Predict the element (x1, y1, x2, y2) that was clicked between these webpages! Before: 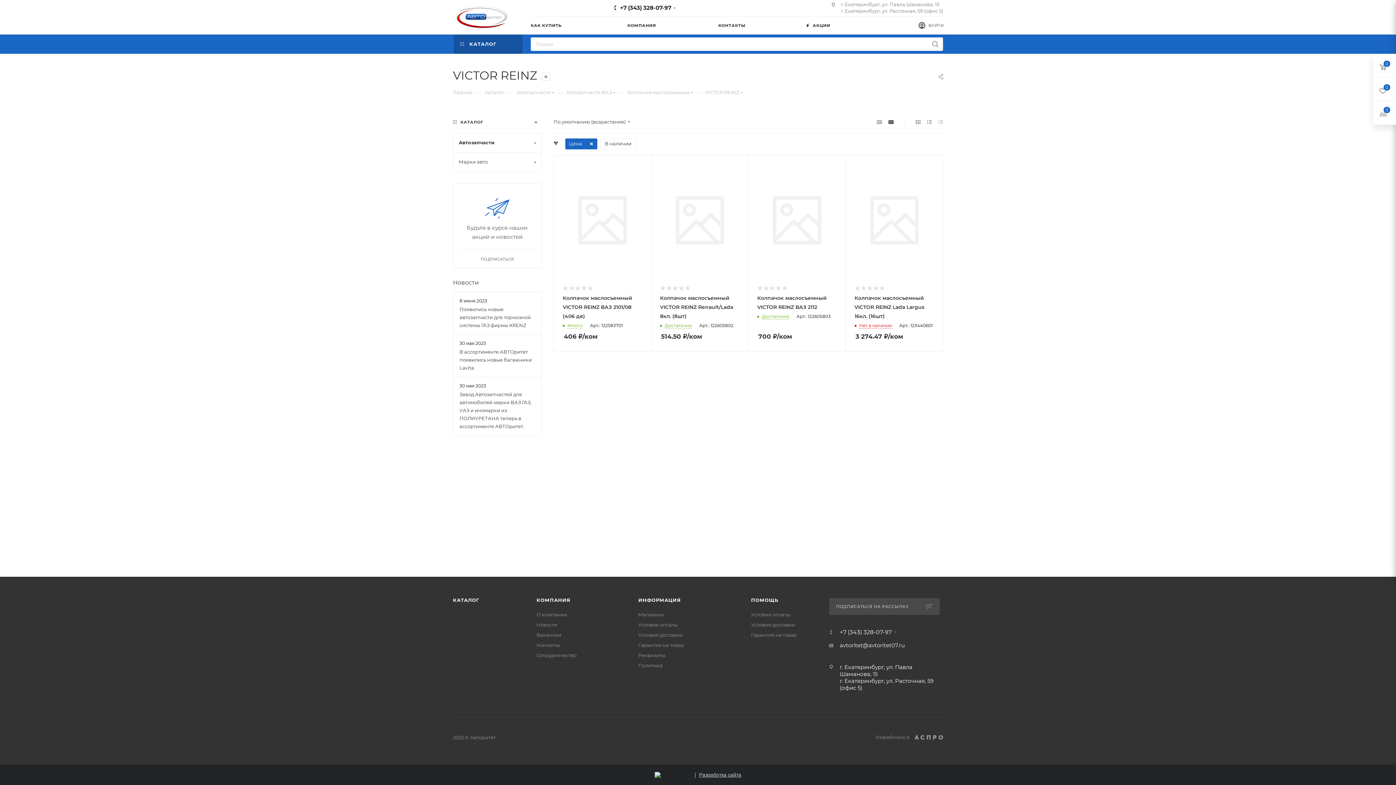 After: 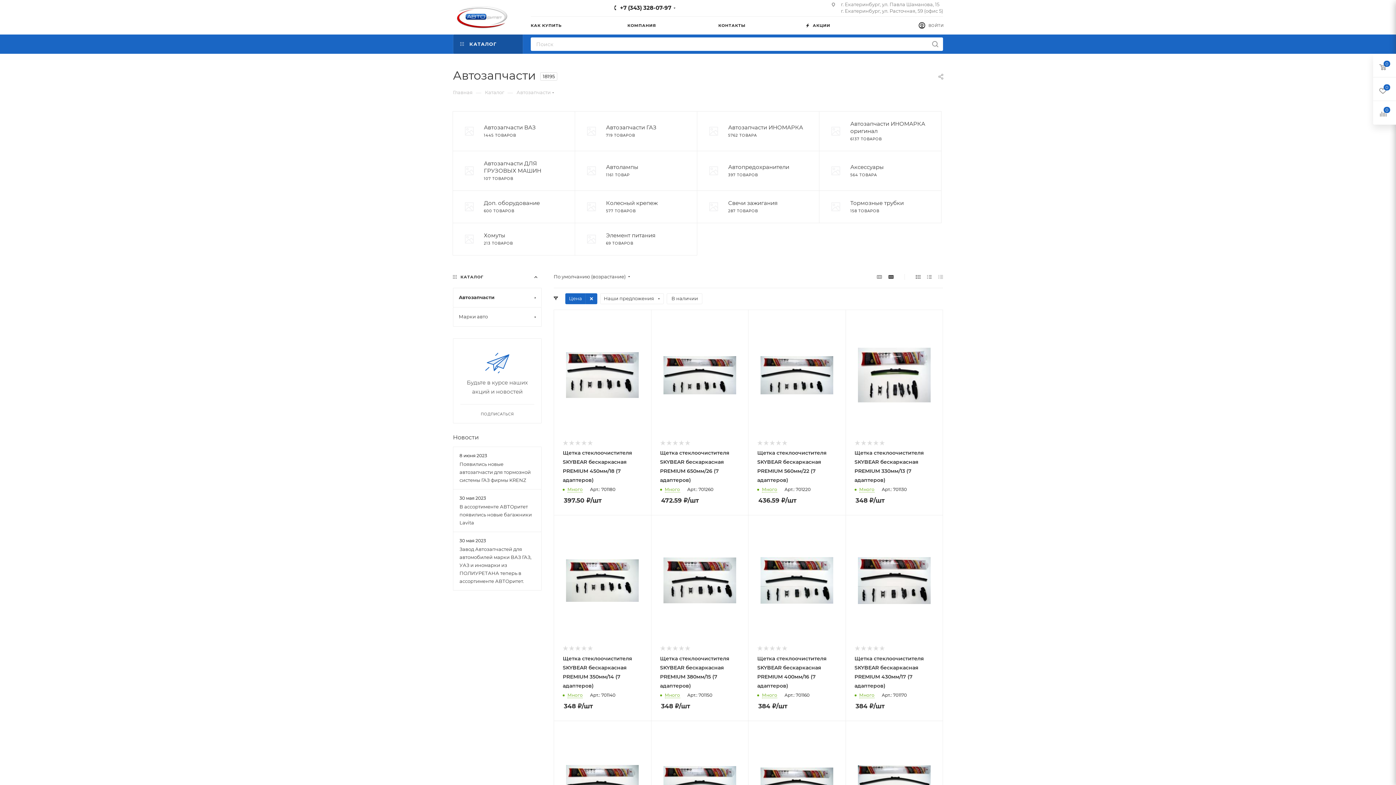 Action: bbox: (516, 88, 550, 95) label: Автозапчасти